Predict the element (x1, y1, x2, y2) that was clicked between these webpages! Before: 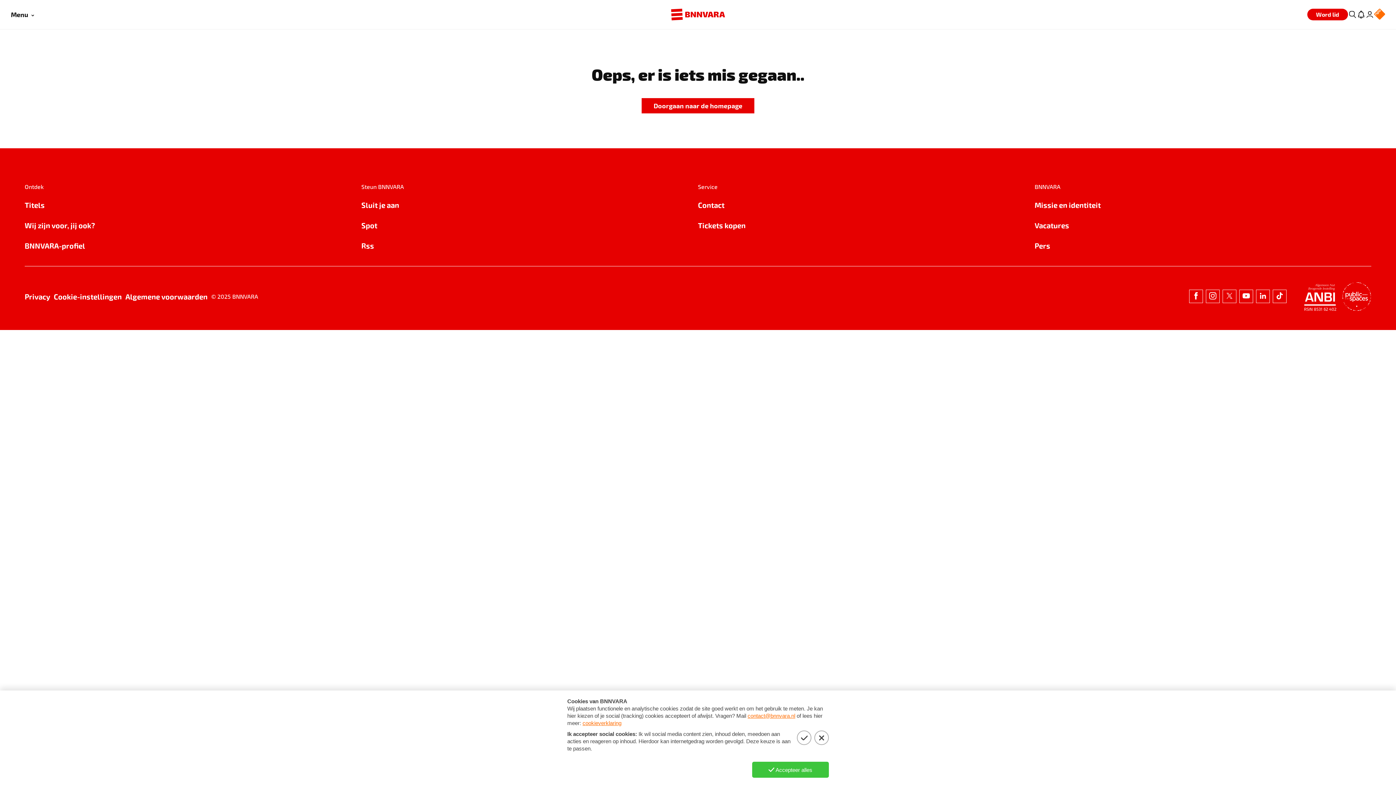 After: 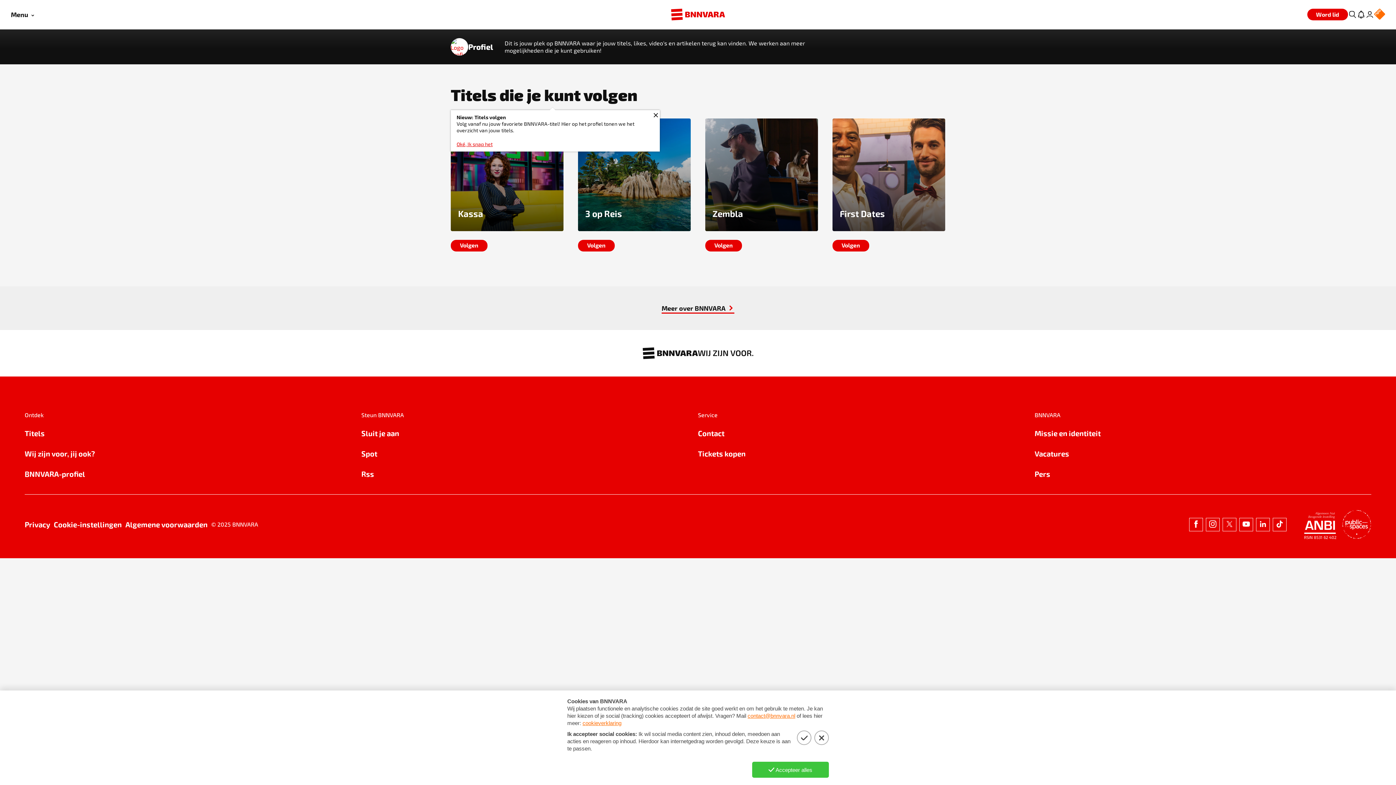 Action: label: BNNVARA-profiel bbox: (24, 240, 361, 251)